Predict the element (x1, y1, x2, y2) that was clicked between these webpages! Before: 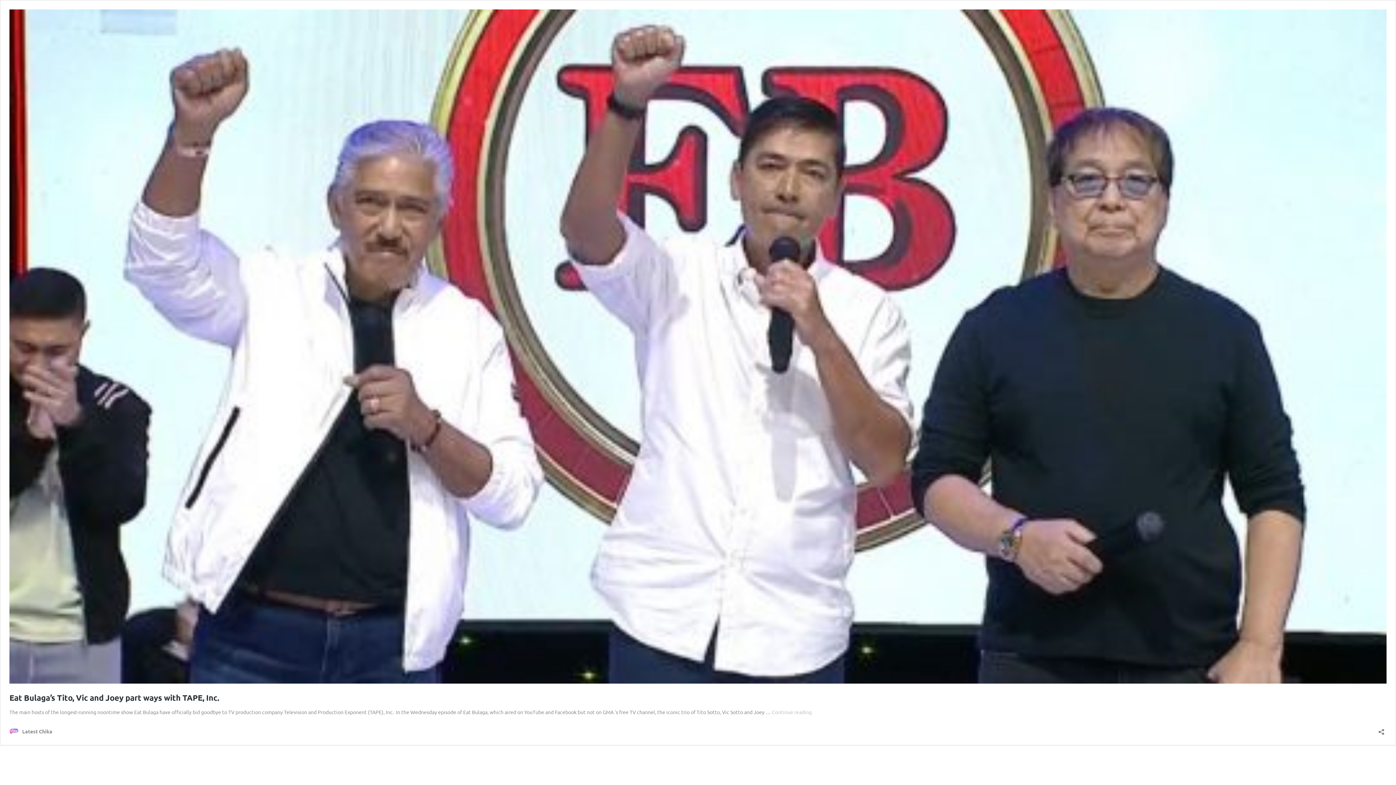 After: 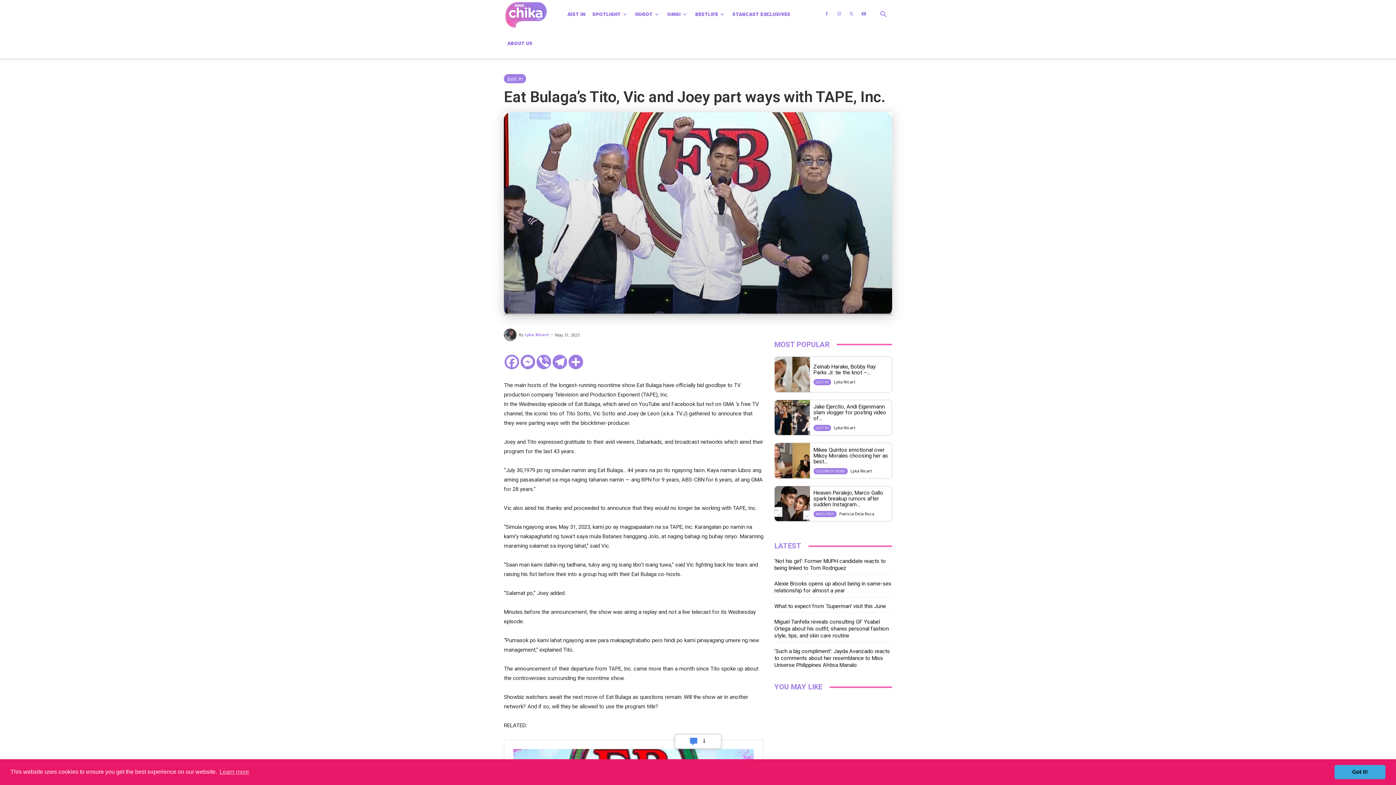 Action: bbox: (772, 709, 812, 715) label: Continue reading
Eat Bulaga’s Tito, Vic and Joey part ways with TAPE, Inc.